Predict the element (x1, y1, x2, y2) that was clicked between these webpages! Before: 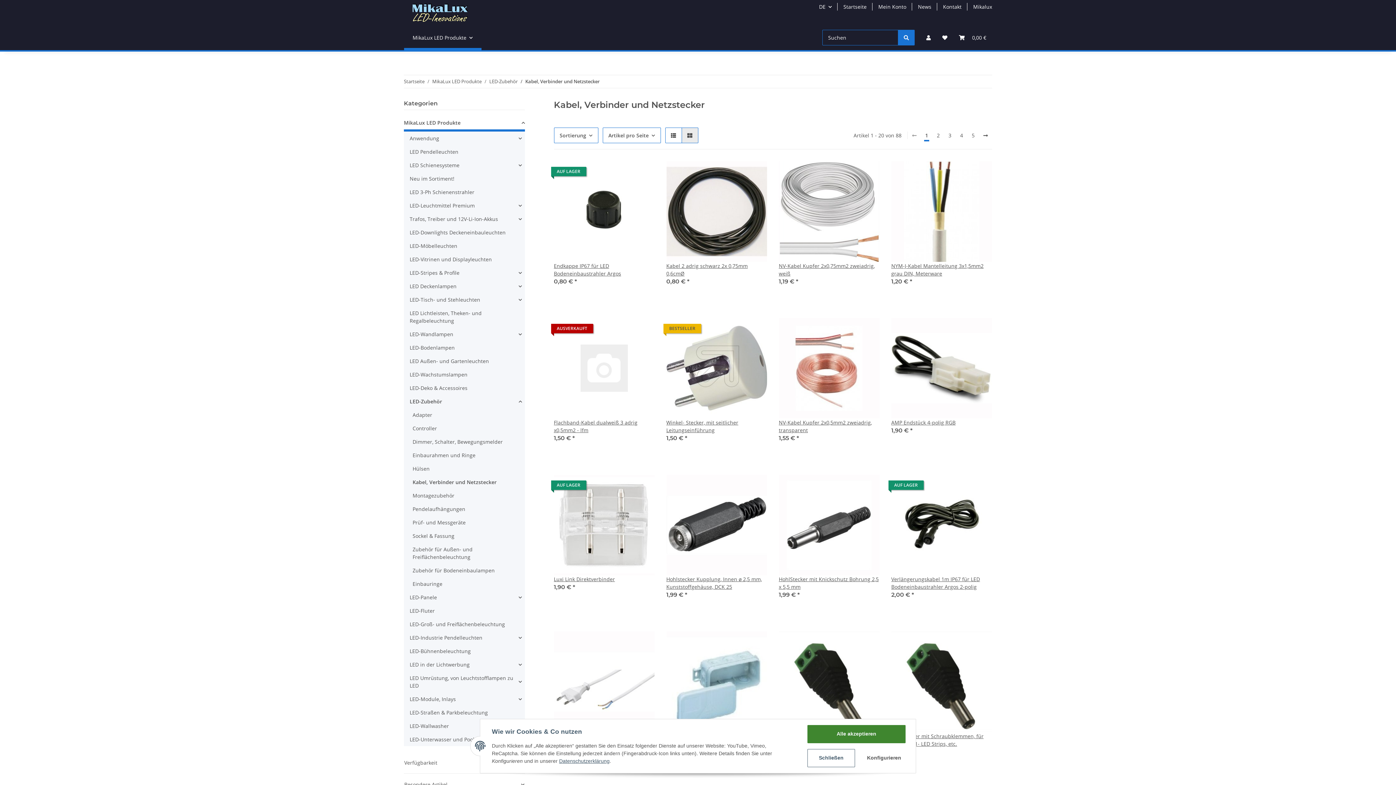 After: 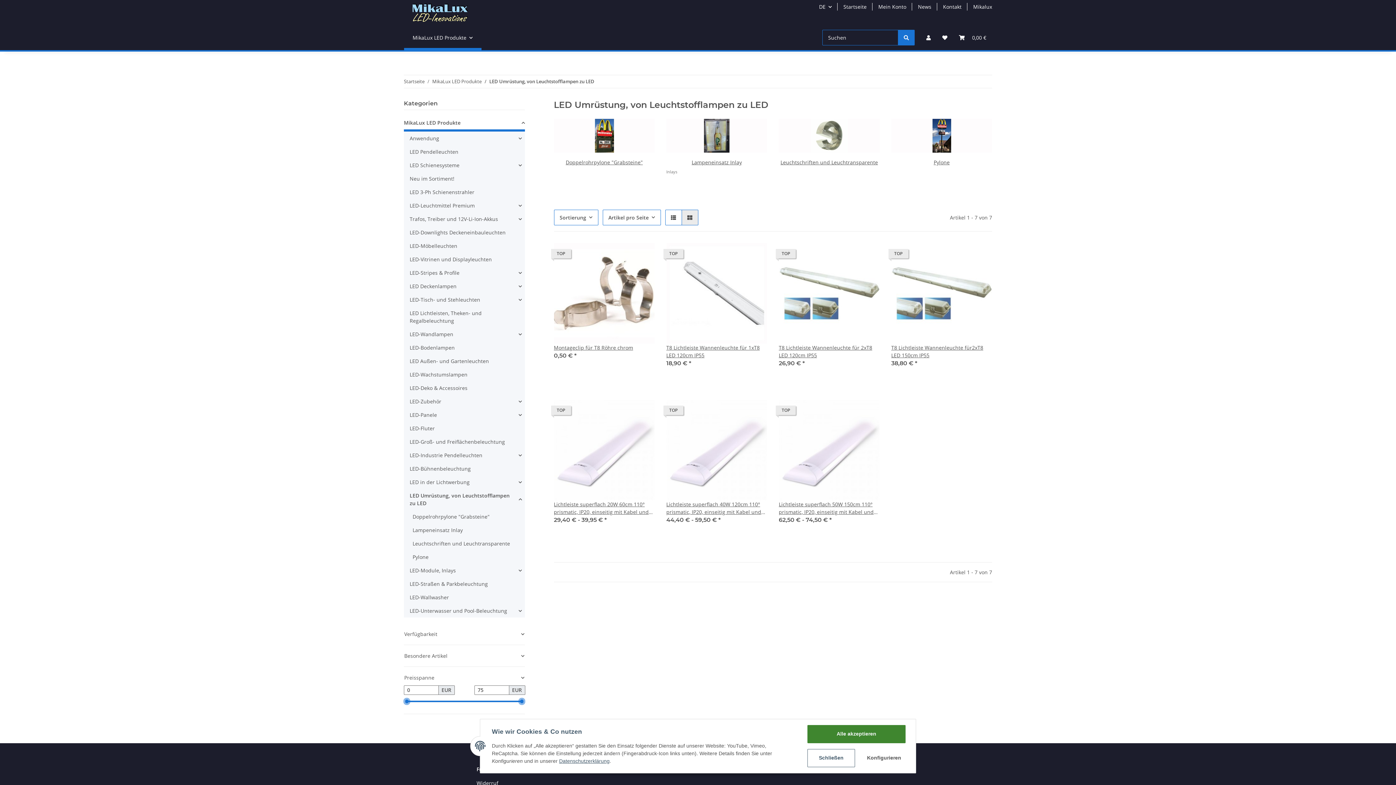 Action: label: LED Umrüstung, von Leuchtstofflampen zu LED bbox: (409, 674, 515, 689)